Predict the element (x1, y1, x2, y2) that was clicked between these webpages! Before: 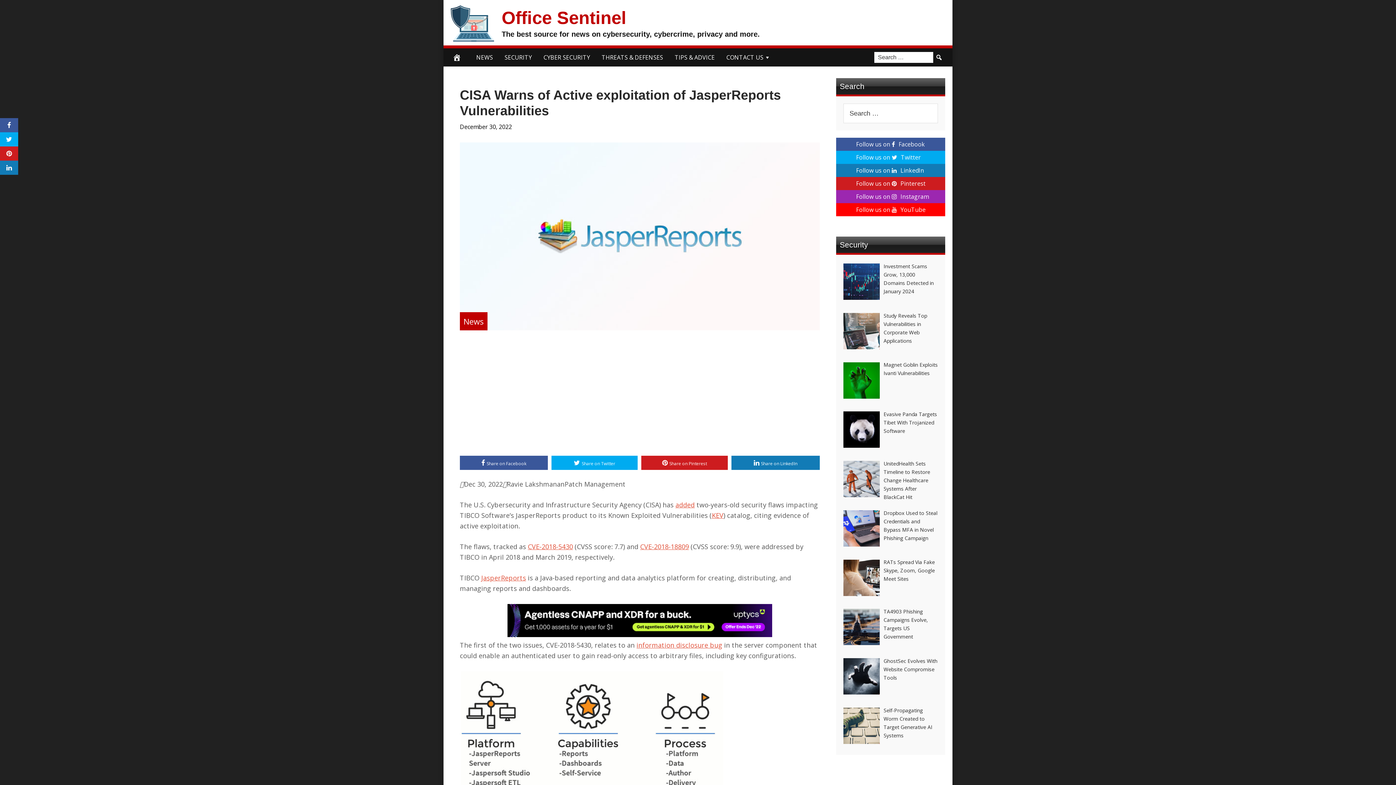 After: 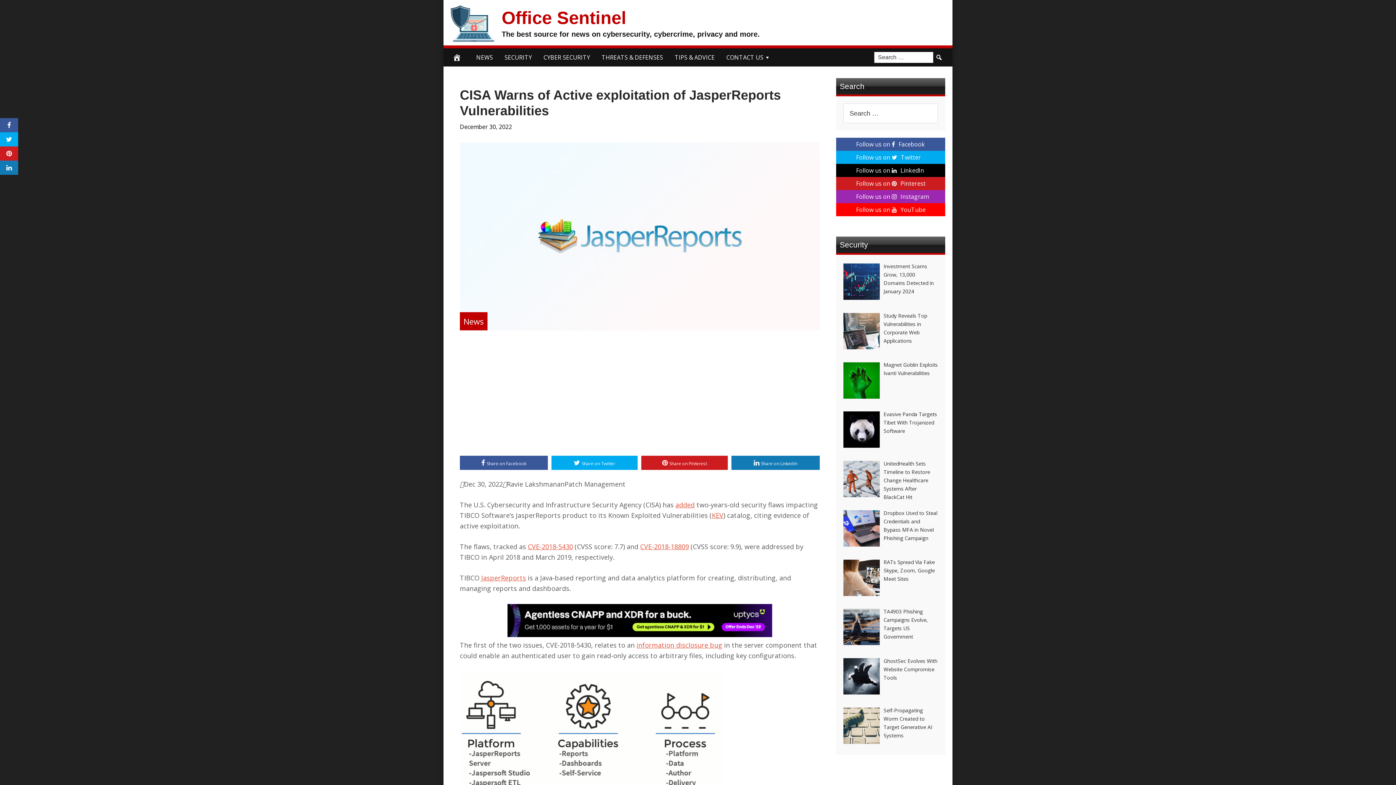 Action: label: Follow us on LinkedIn bbox: (836, 164, 945, 177)